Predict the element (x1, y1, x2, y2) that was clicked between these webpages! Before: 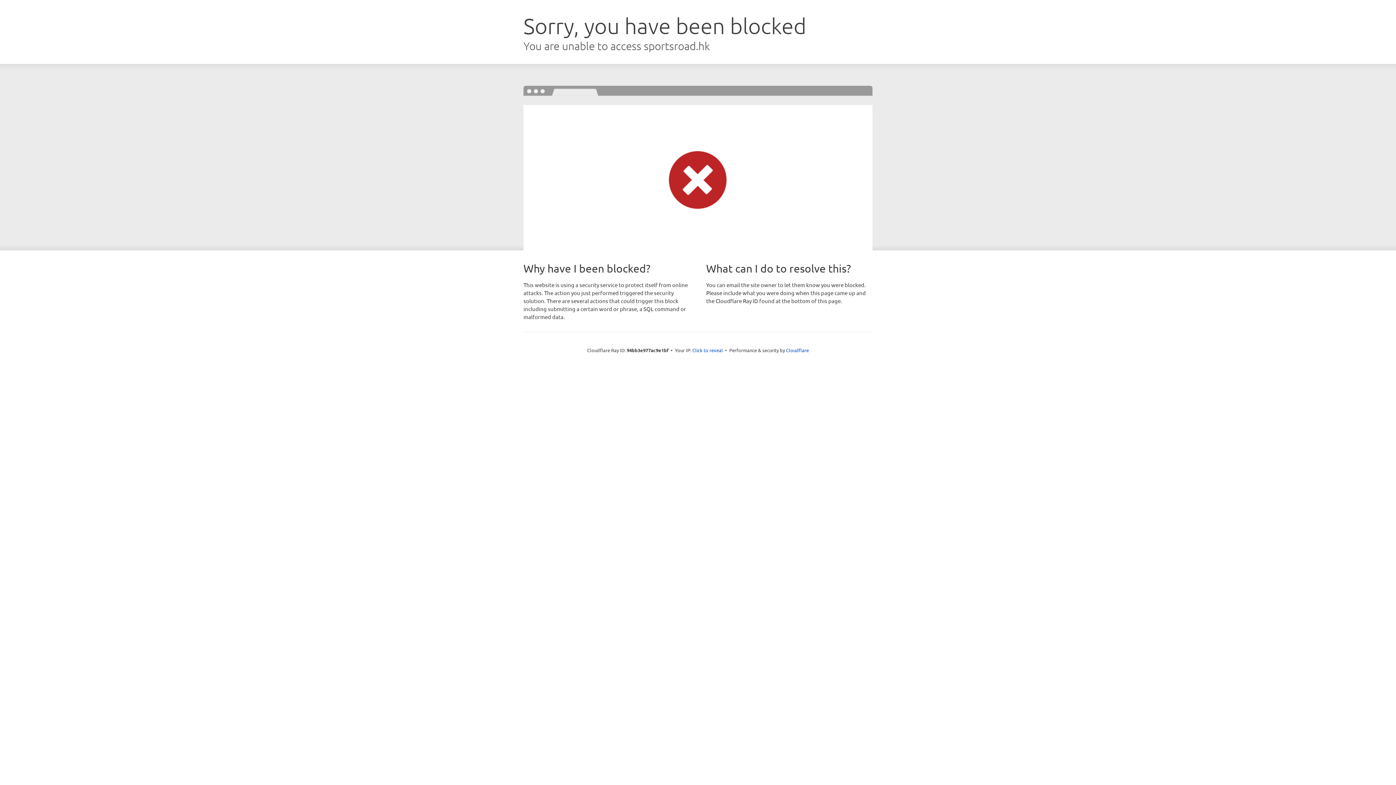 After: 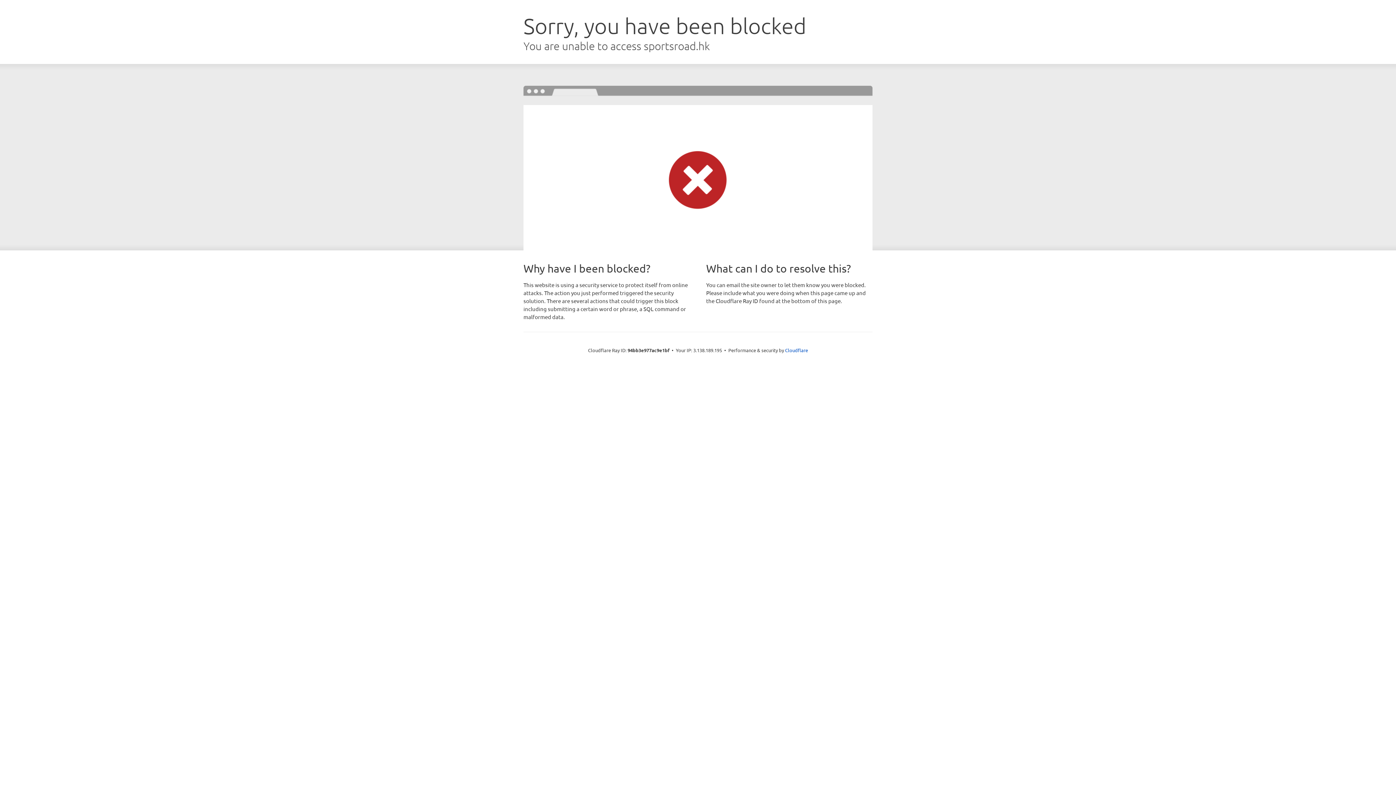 Action: bbox: (692, 346, 723, 353) label: Click to reveal